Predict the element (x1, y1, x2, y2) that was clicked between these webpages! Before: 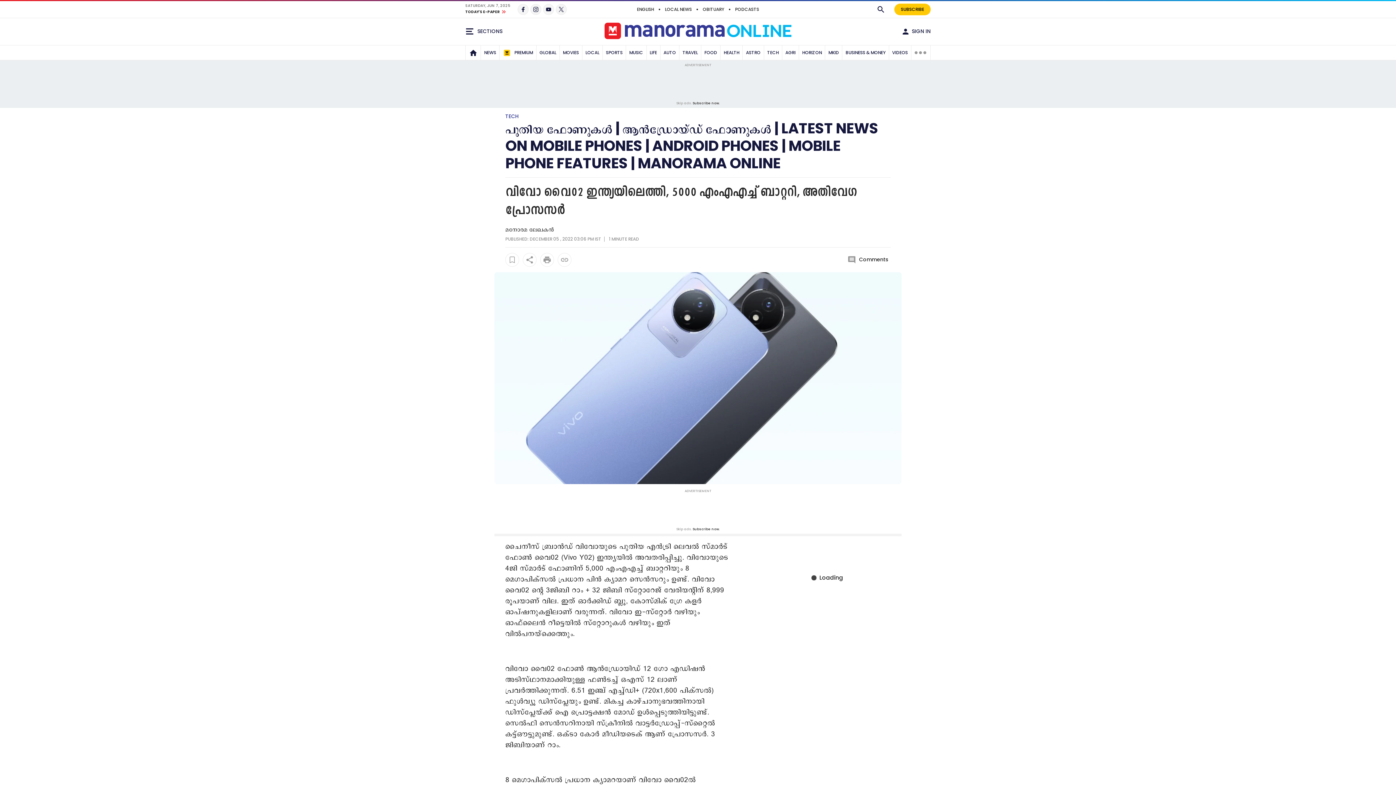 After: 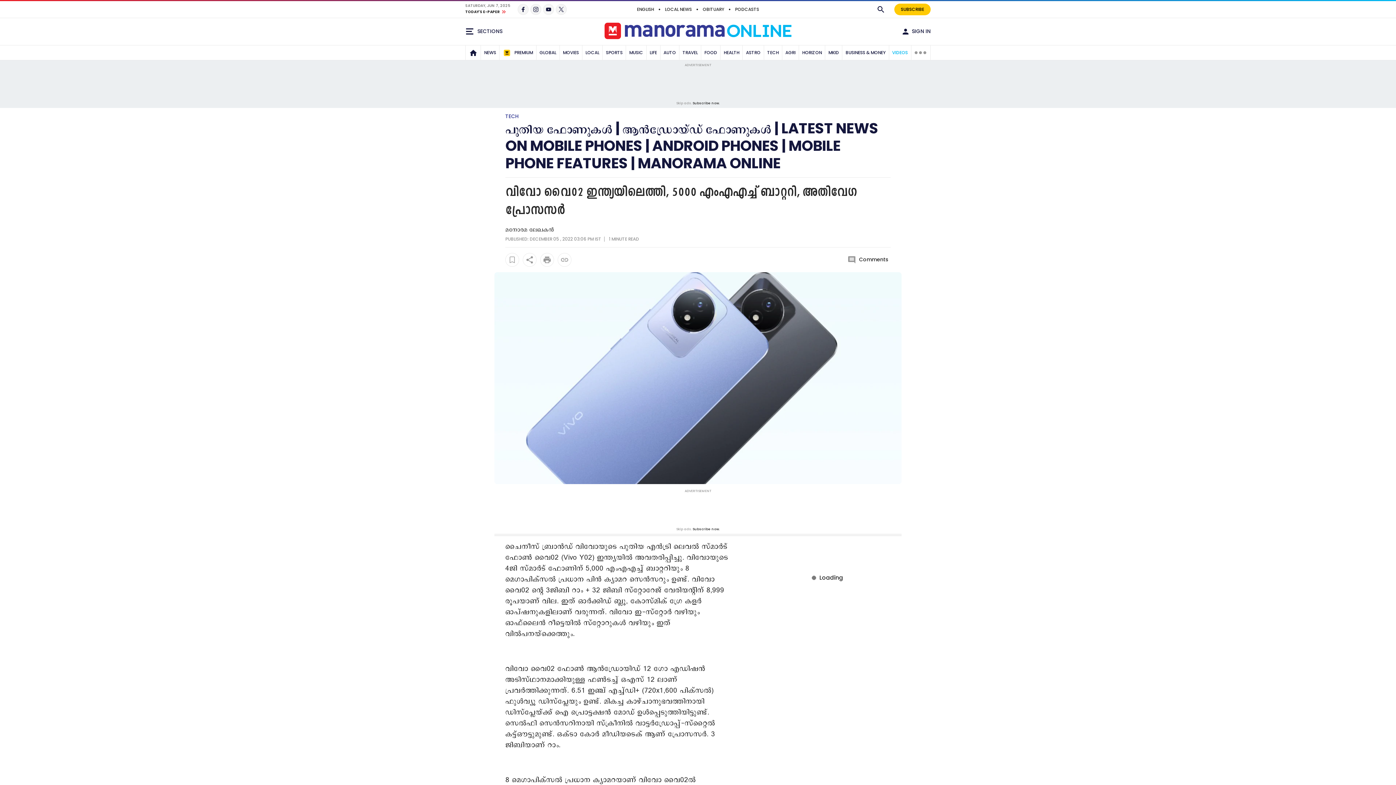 Action: label: VIDEOS bbox: (890, 45, 910, 59)